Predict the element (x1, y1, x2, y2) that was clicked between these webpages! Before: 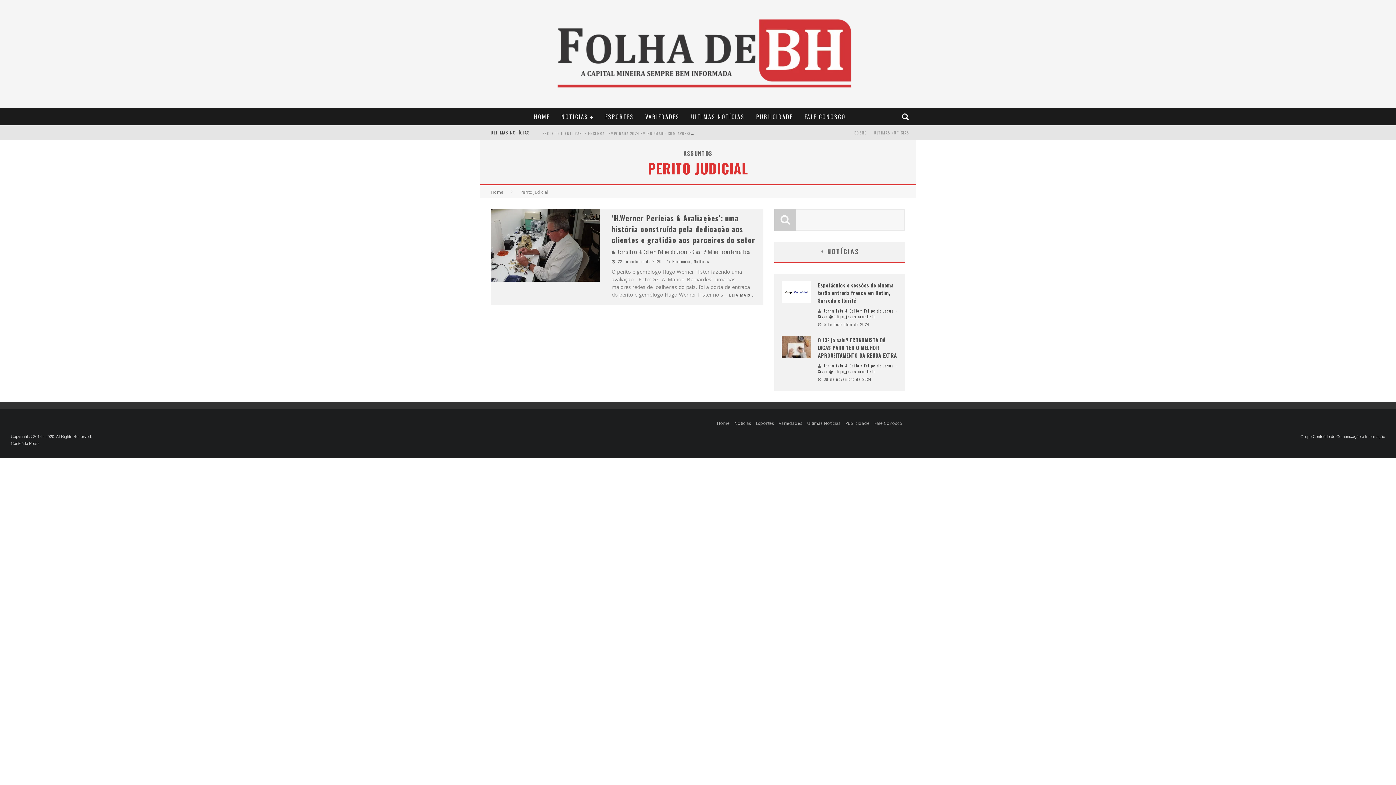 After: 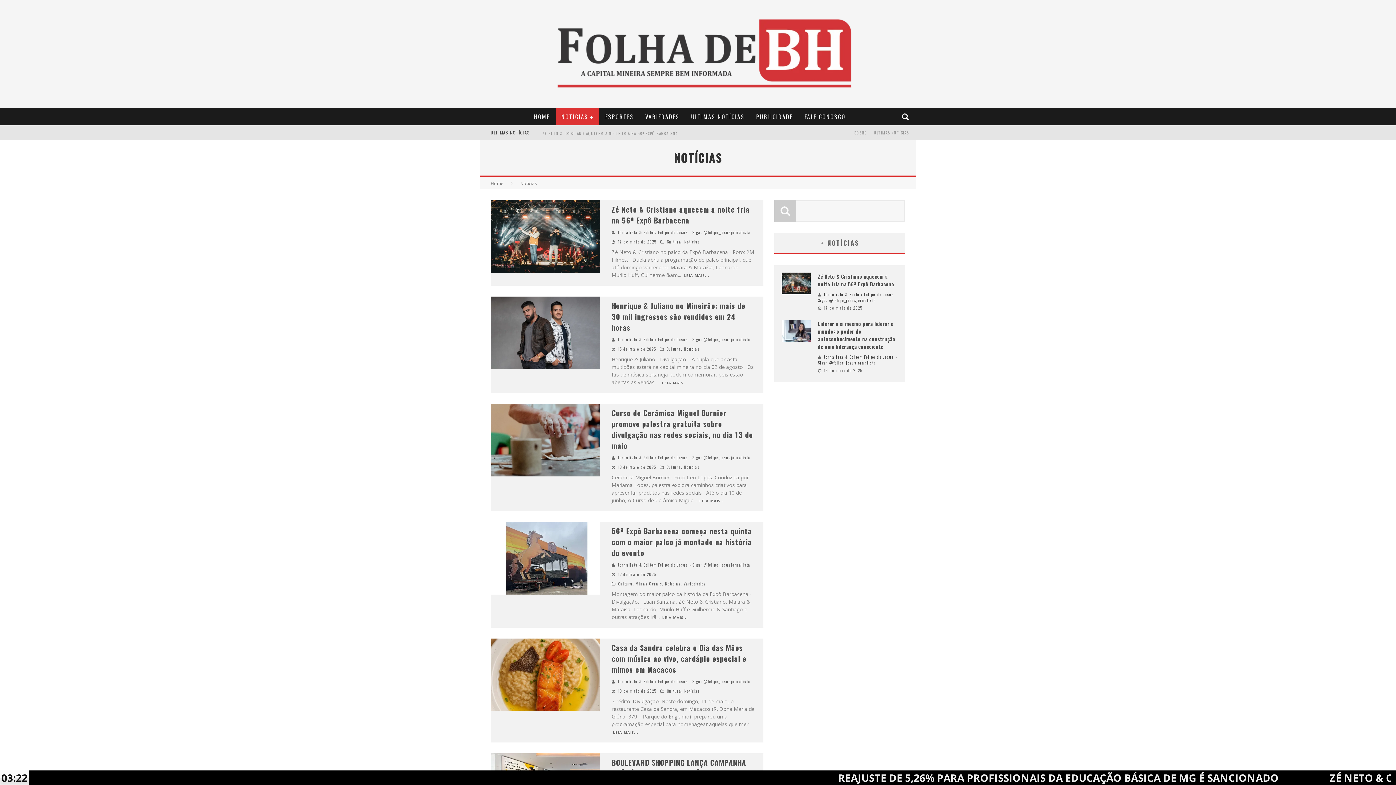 Action: label: NOTÍCIAS bbox: (556, 108, 599, 125)